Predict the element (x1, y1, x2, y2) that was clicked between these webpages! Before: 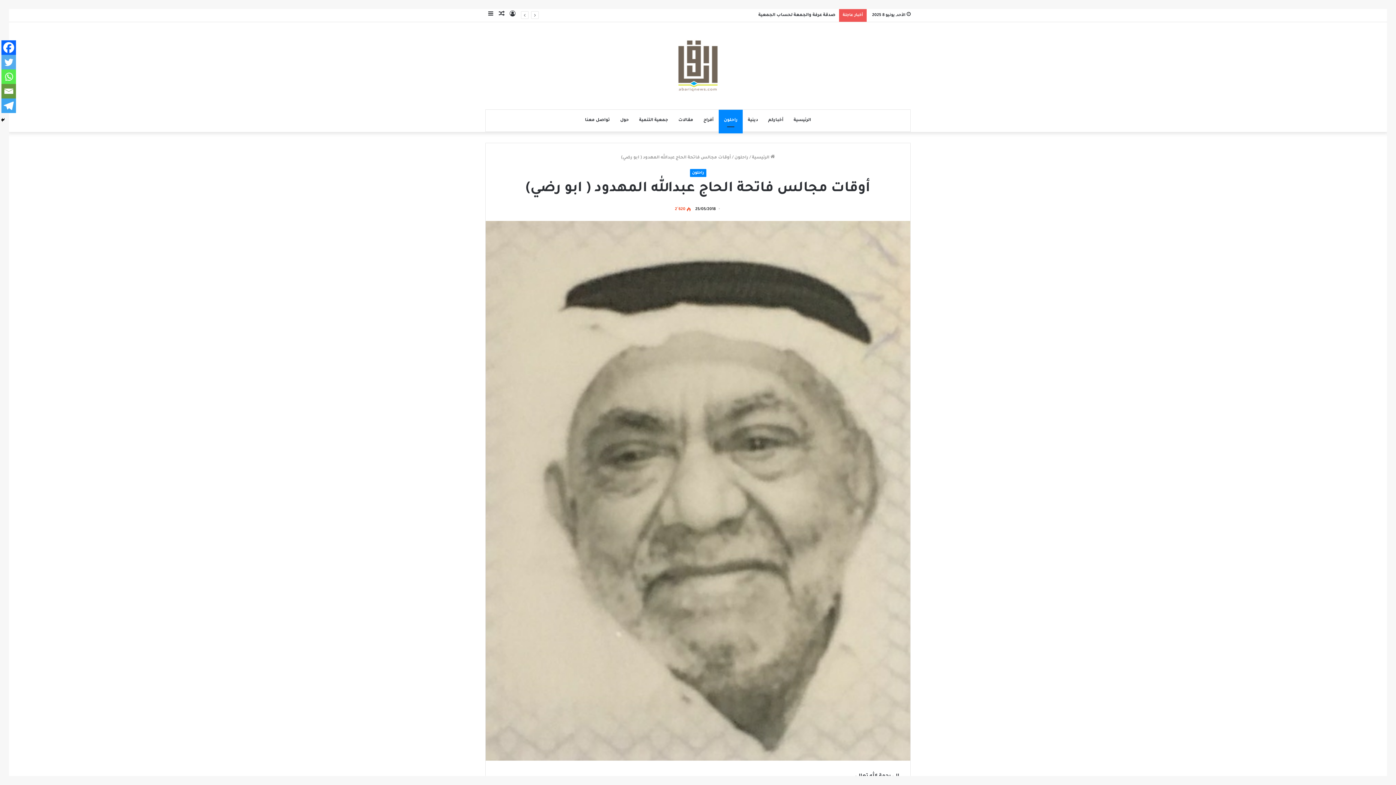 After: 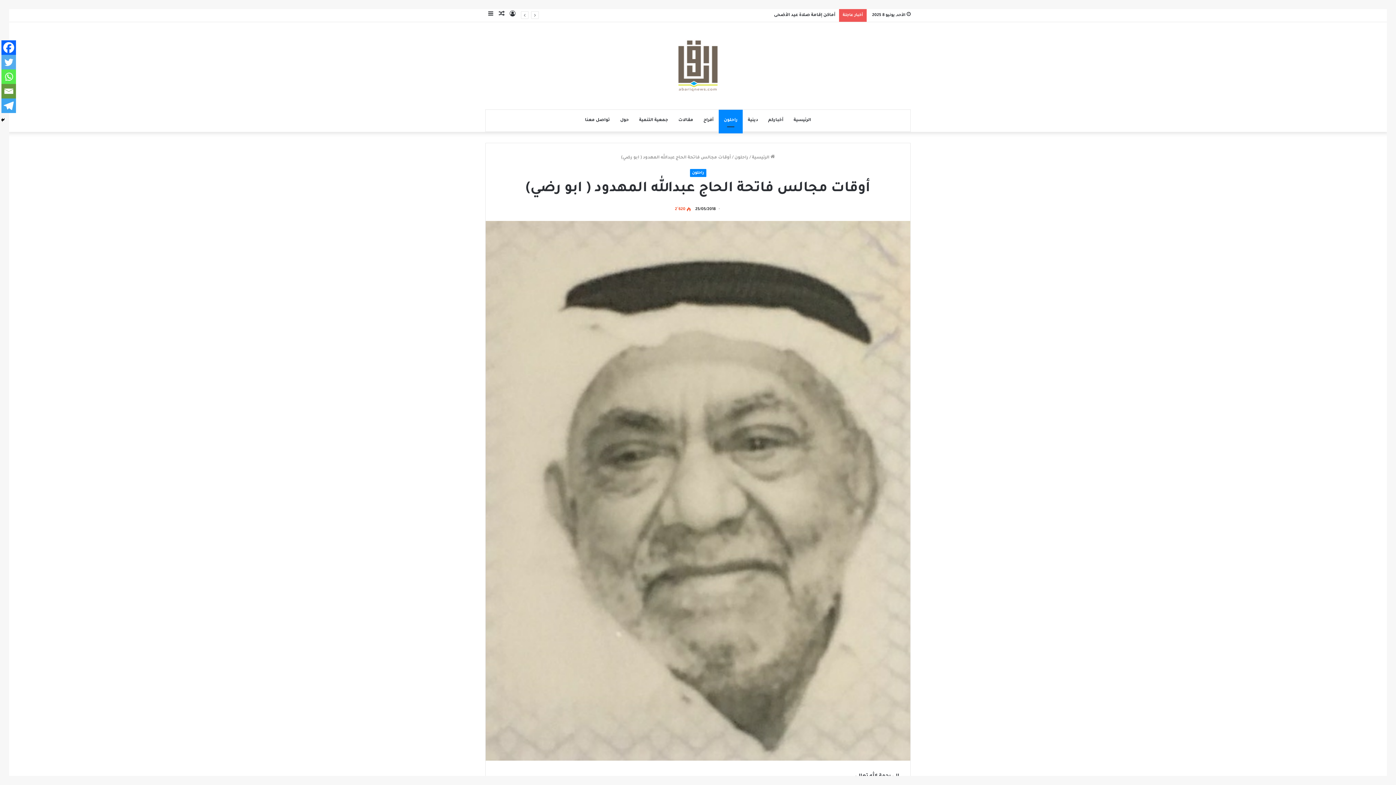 Action: label: Email bbox: (1, 84, 16, 98)